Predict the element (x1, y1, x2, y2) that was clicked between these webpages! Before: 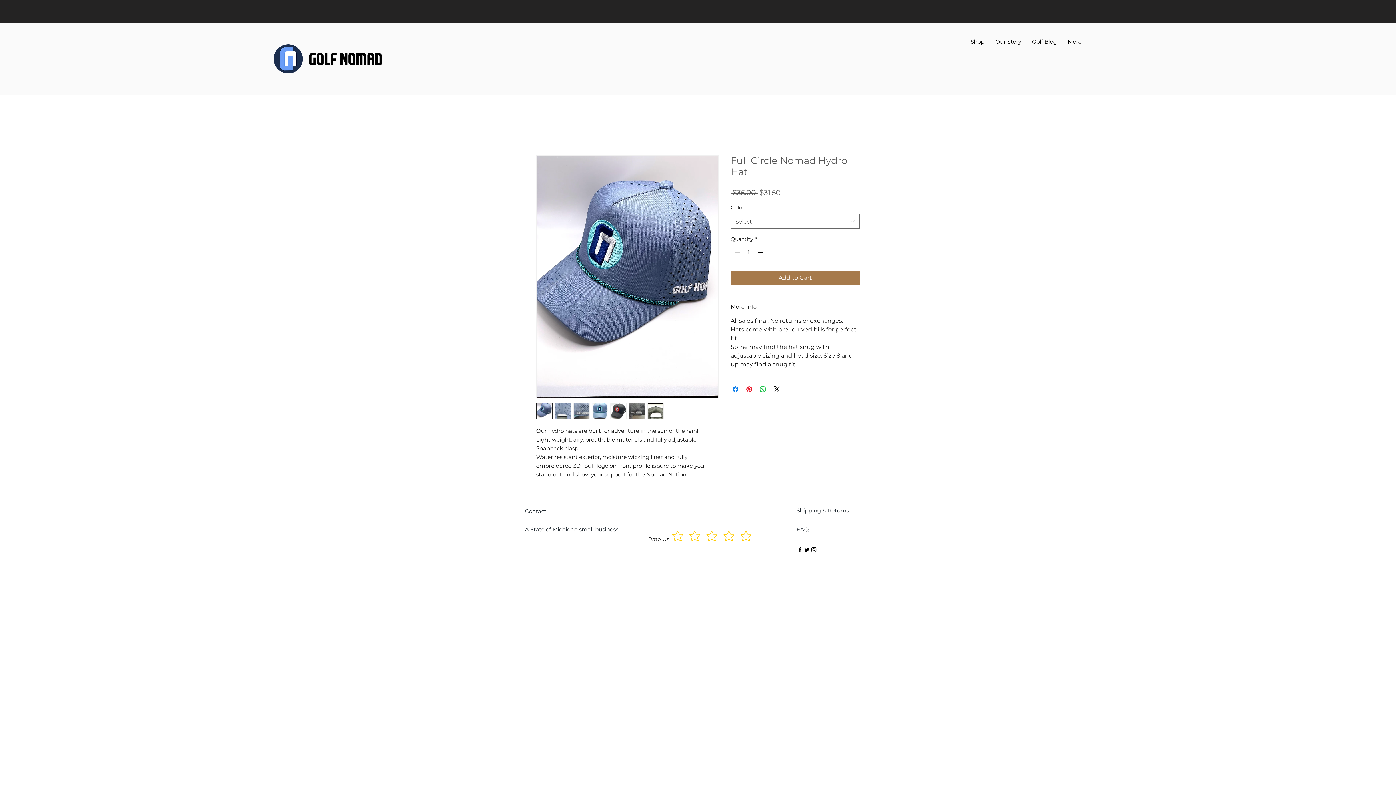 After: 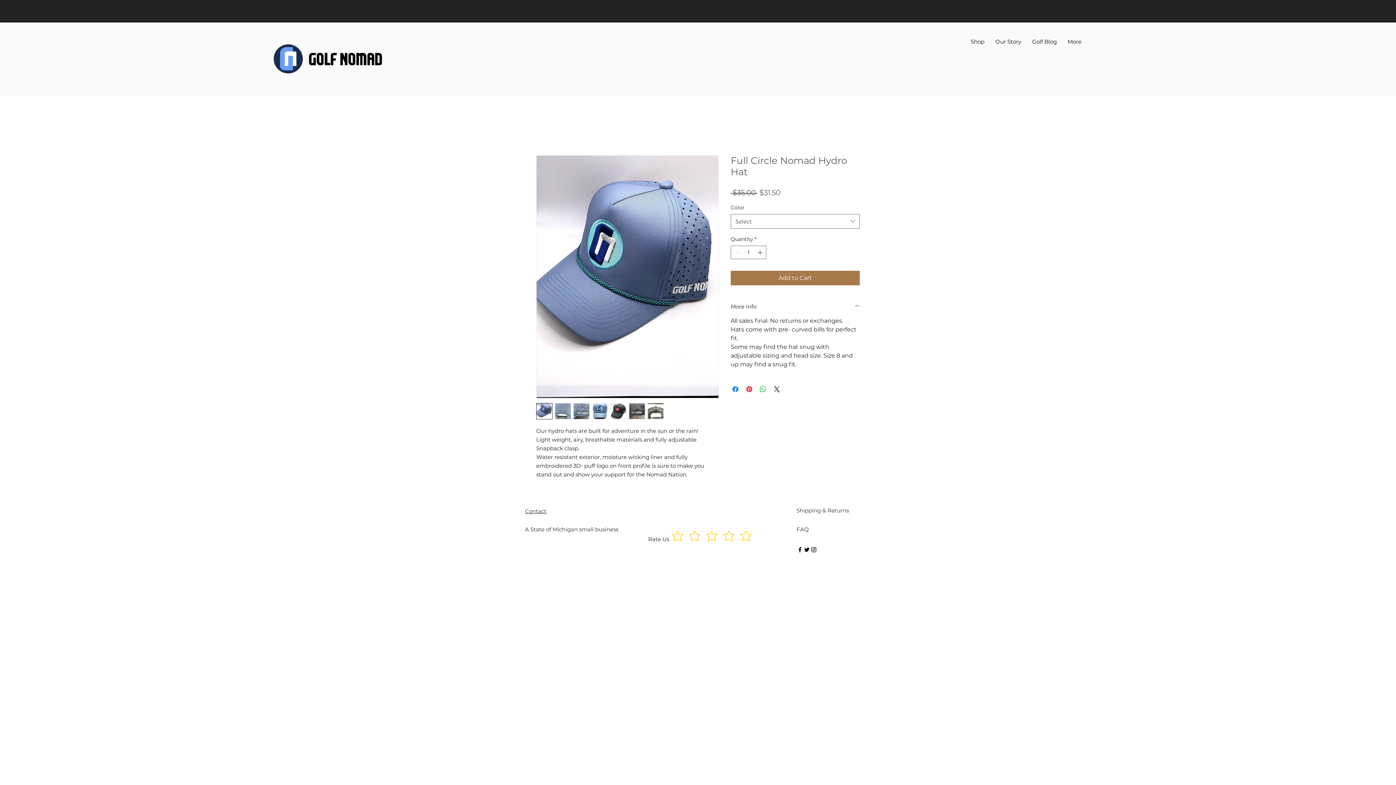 Action: bbox: (647, 403, 664, 419)